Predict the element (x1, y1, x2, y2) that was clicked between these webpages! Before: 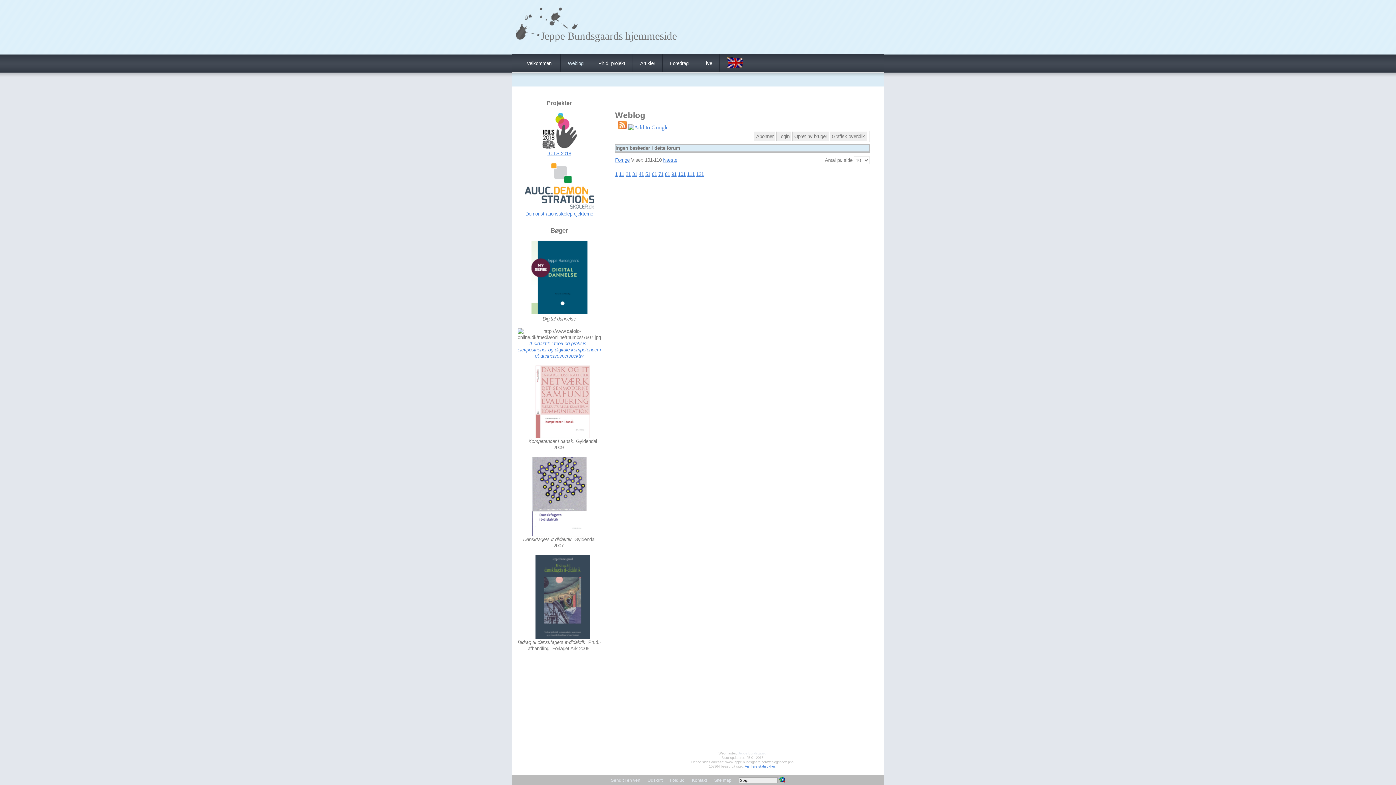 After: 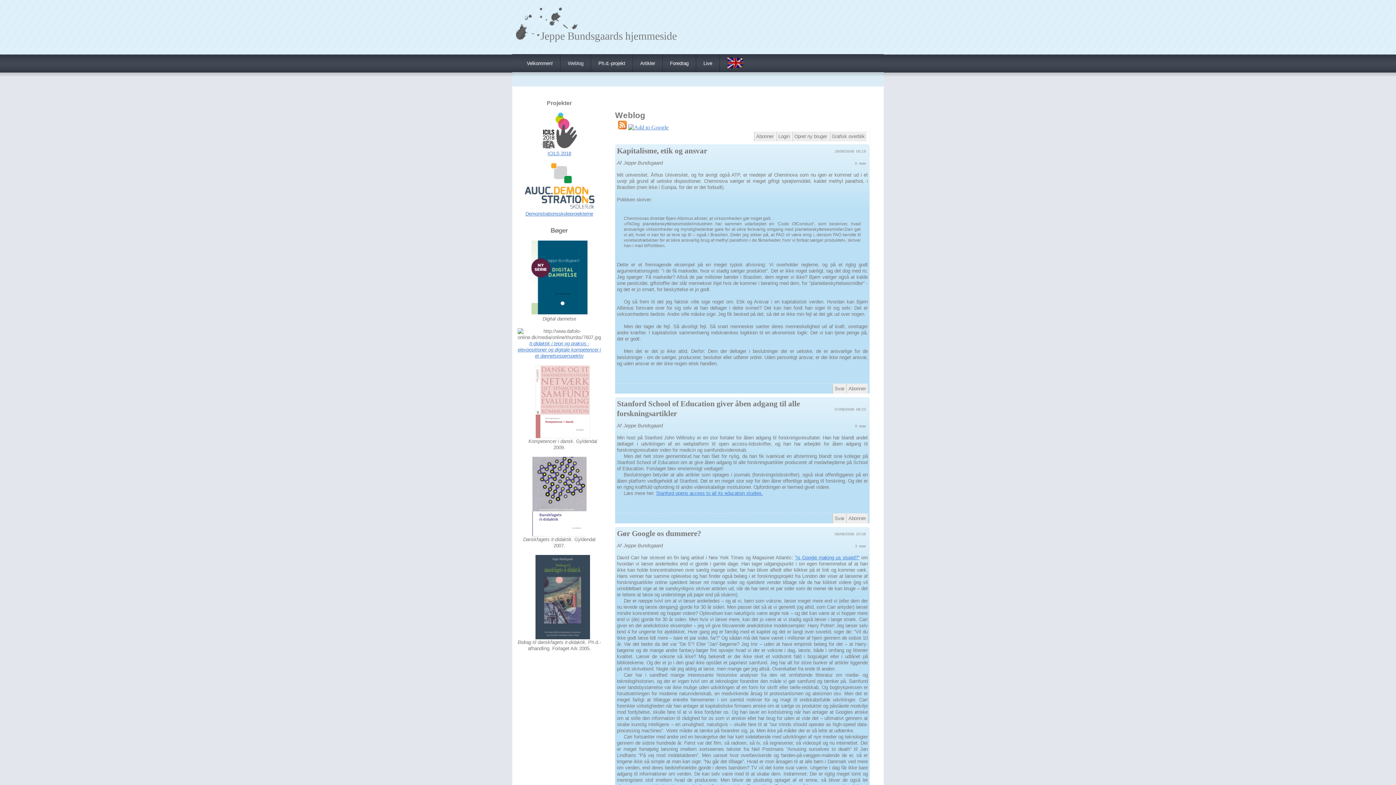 Action: bbox: (645, 171, 650, 177) label: 51